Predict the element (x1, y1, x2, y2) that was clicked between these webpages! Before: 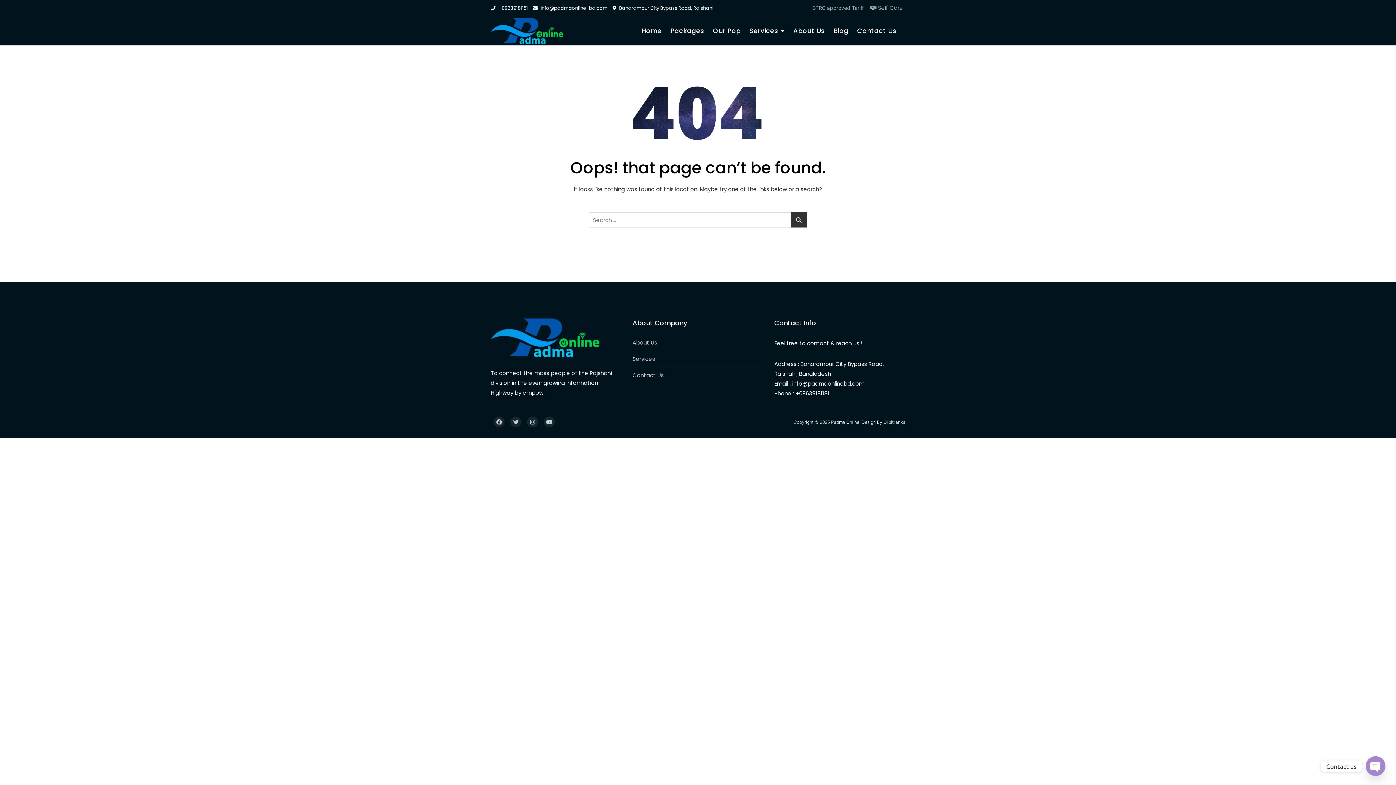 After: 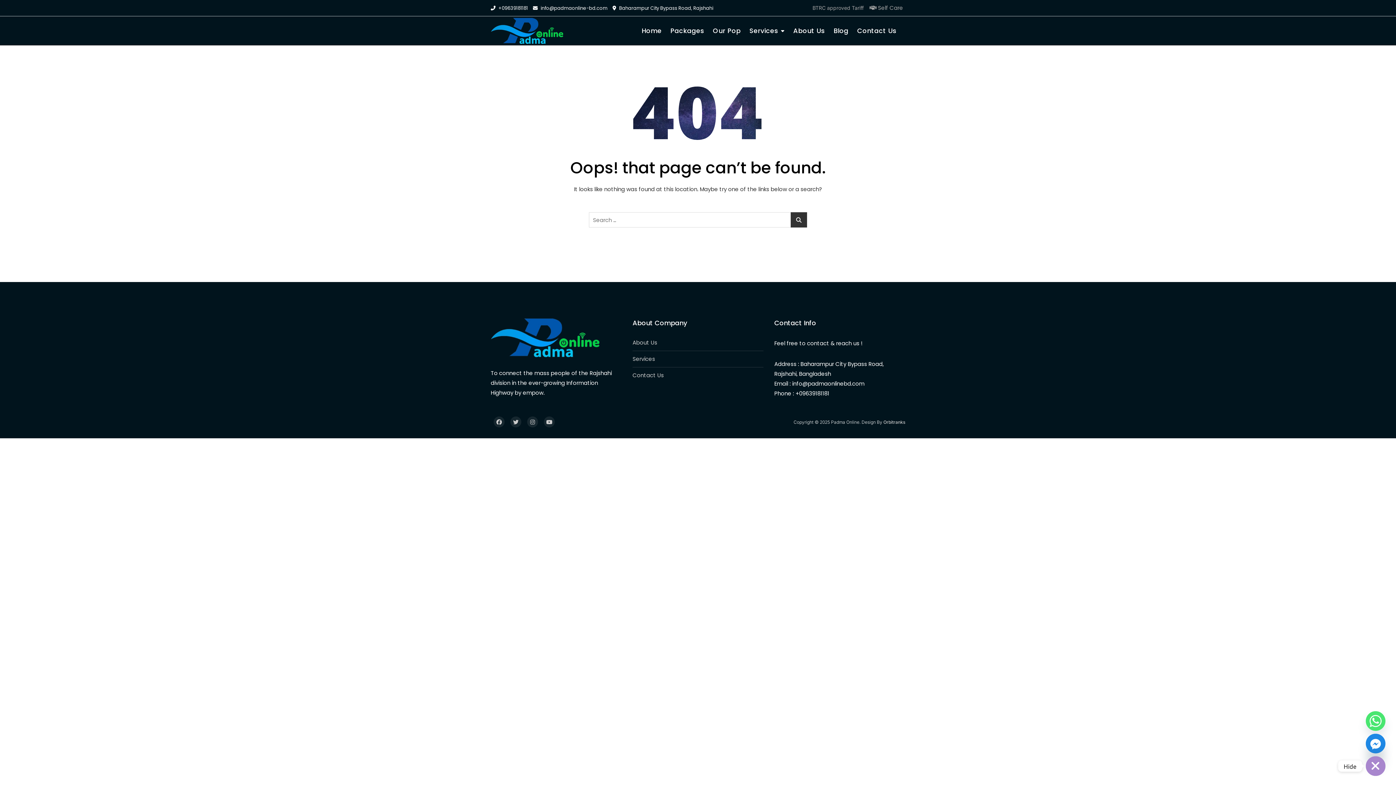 Action: label: Open chaty bbox: (1366, 756, 1385, 776)